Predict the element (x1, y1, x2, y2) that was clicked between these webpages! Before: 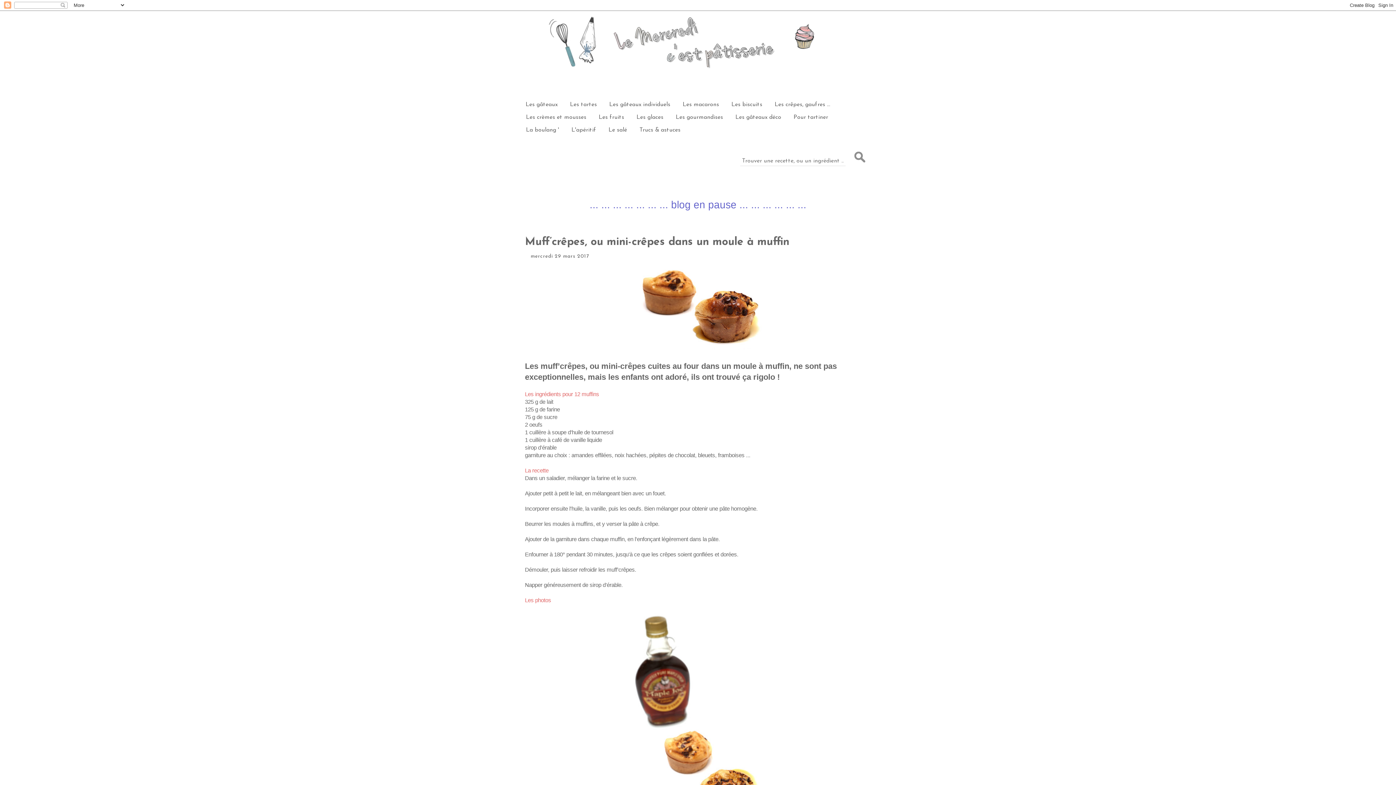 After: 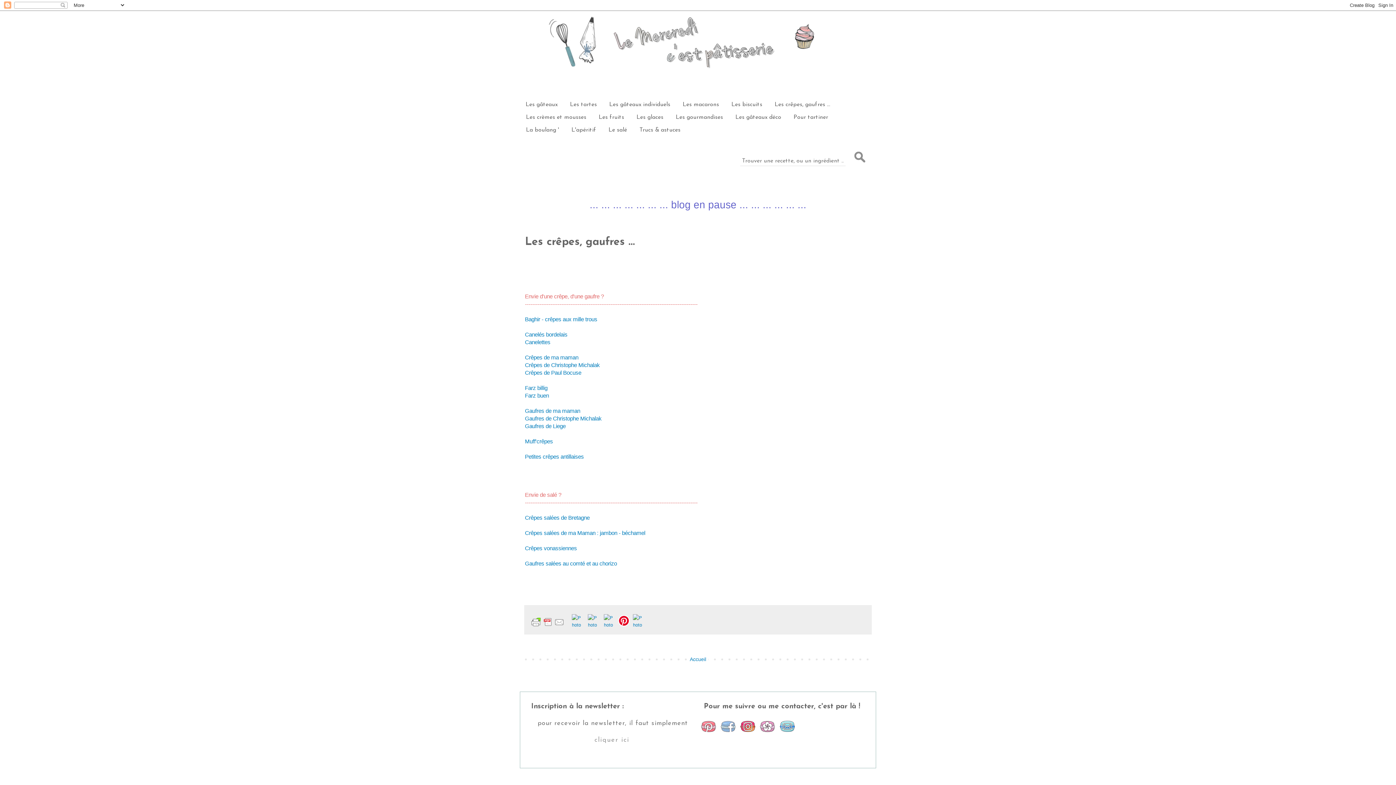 Action: label: Les crêpes, gaufres ... bbox: (768, 98, 836, 110)